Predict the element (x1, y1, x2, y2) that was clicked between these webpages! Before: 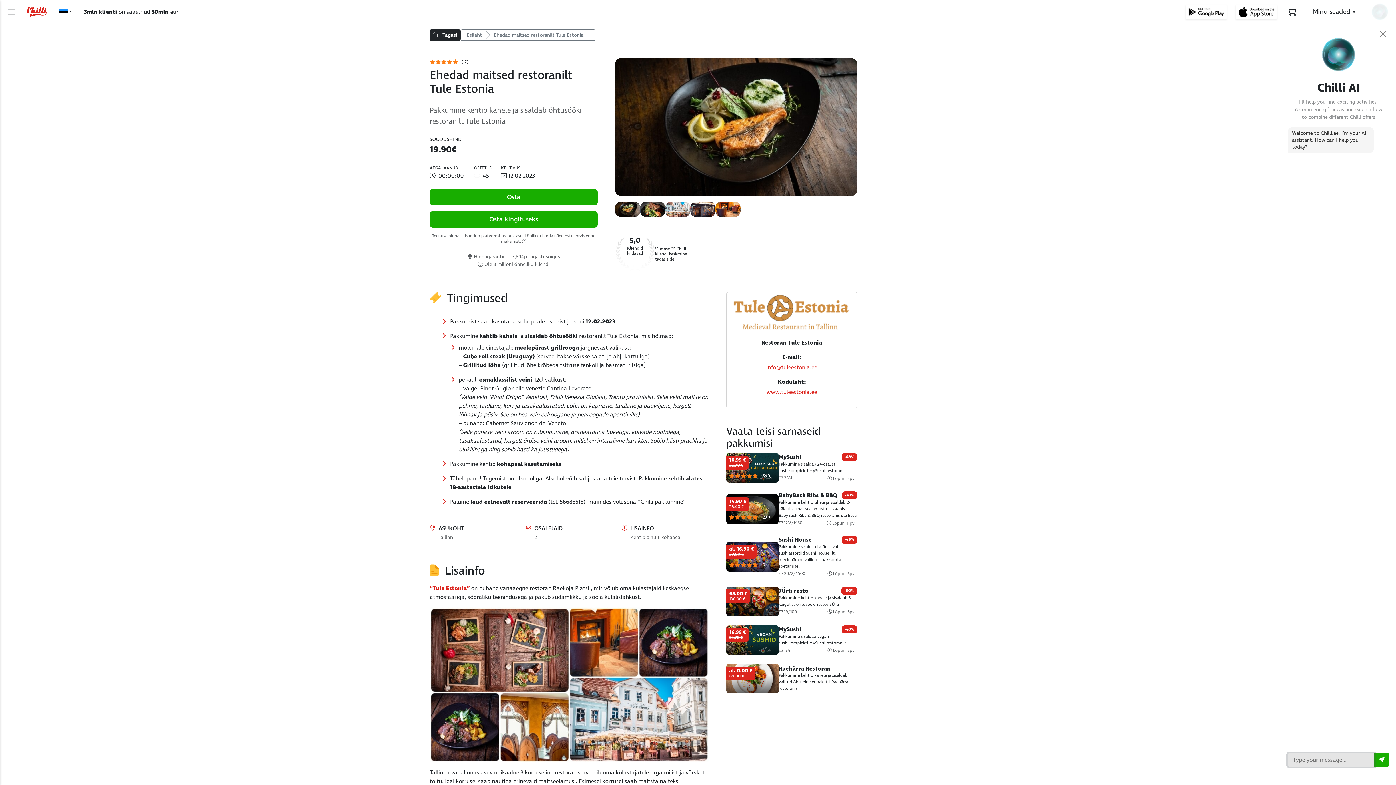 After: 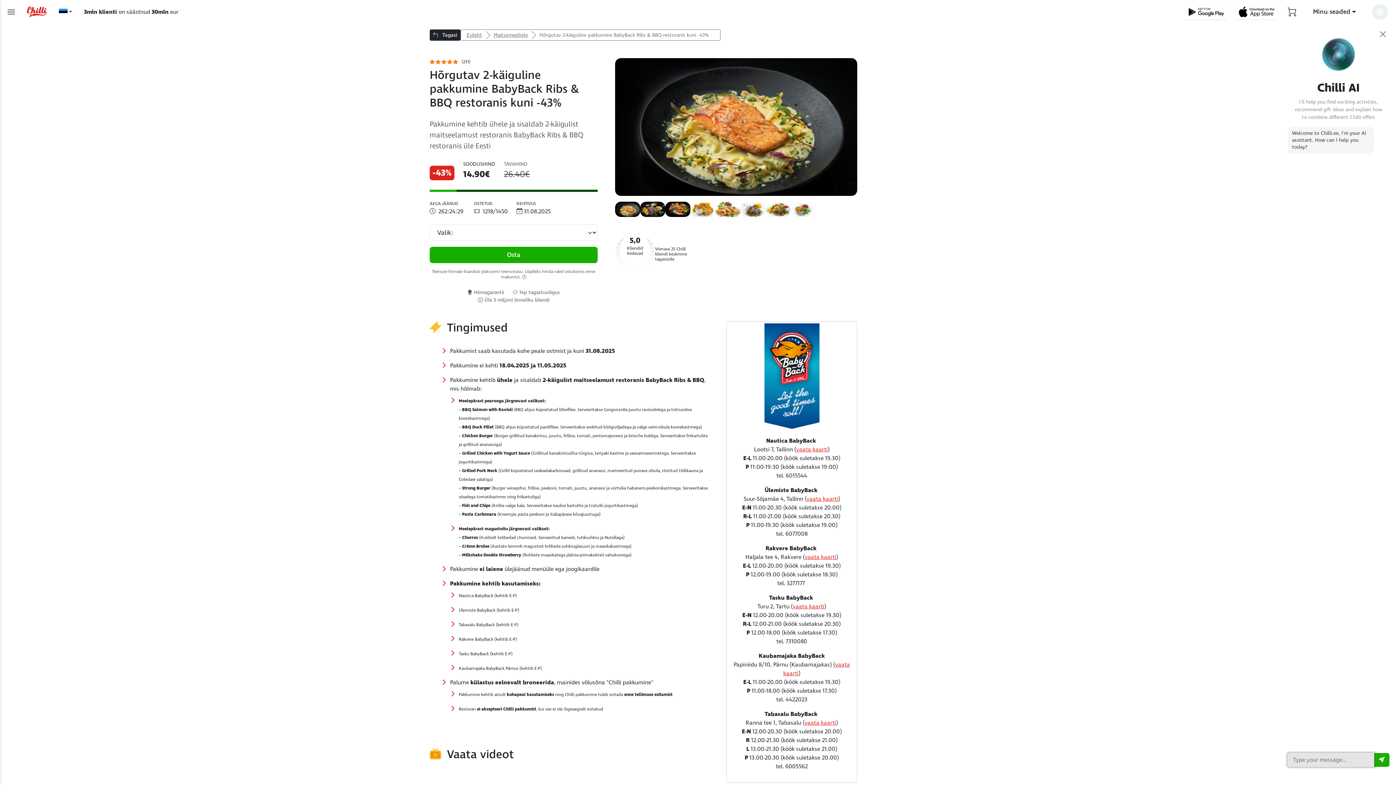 Action: label: BabyBack Ribs & BBQ bbox: (778, 491, 837, 499)